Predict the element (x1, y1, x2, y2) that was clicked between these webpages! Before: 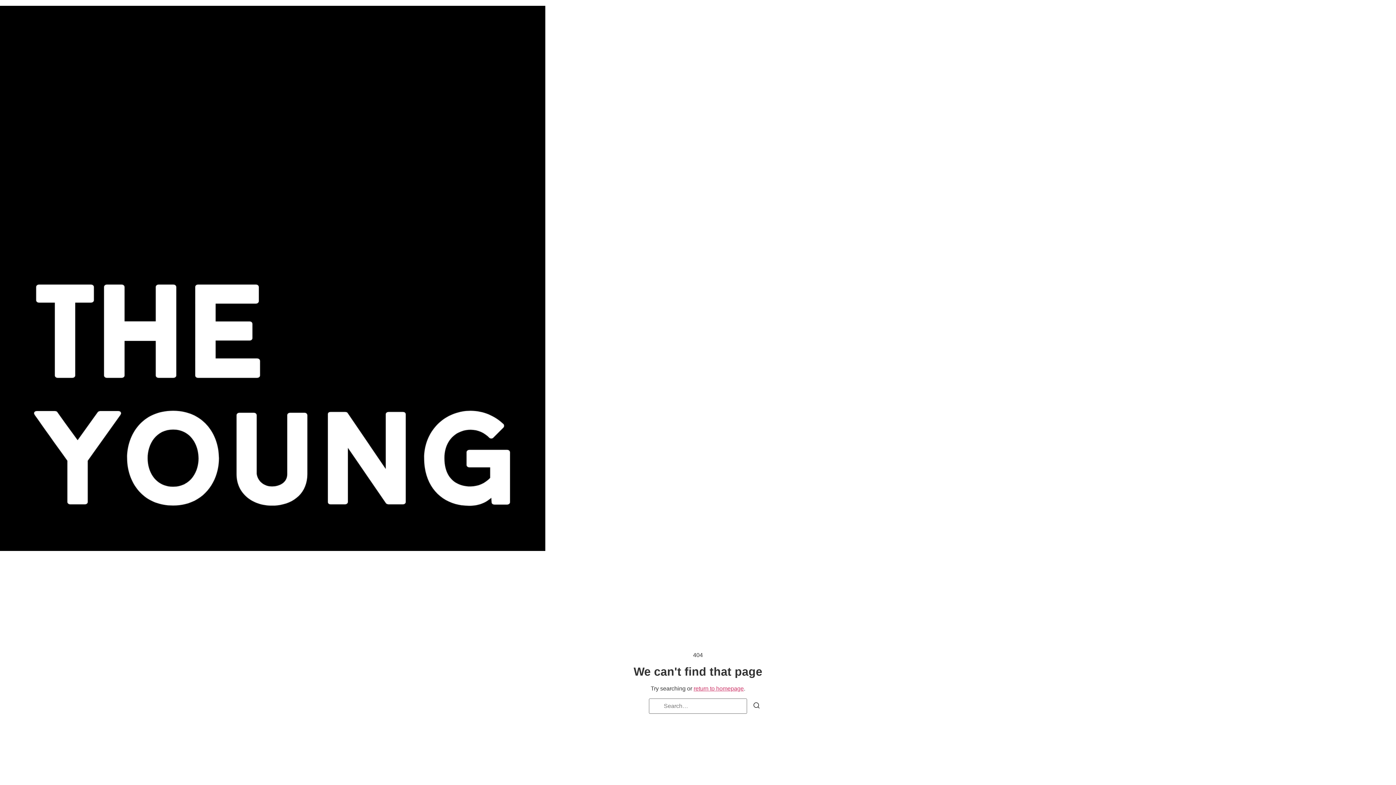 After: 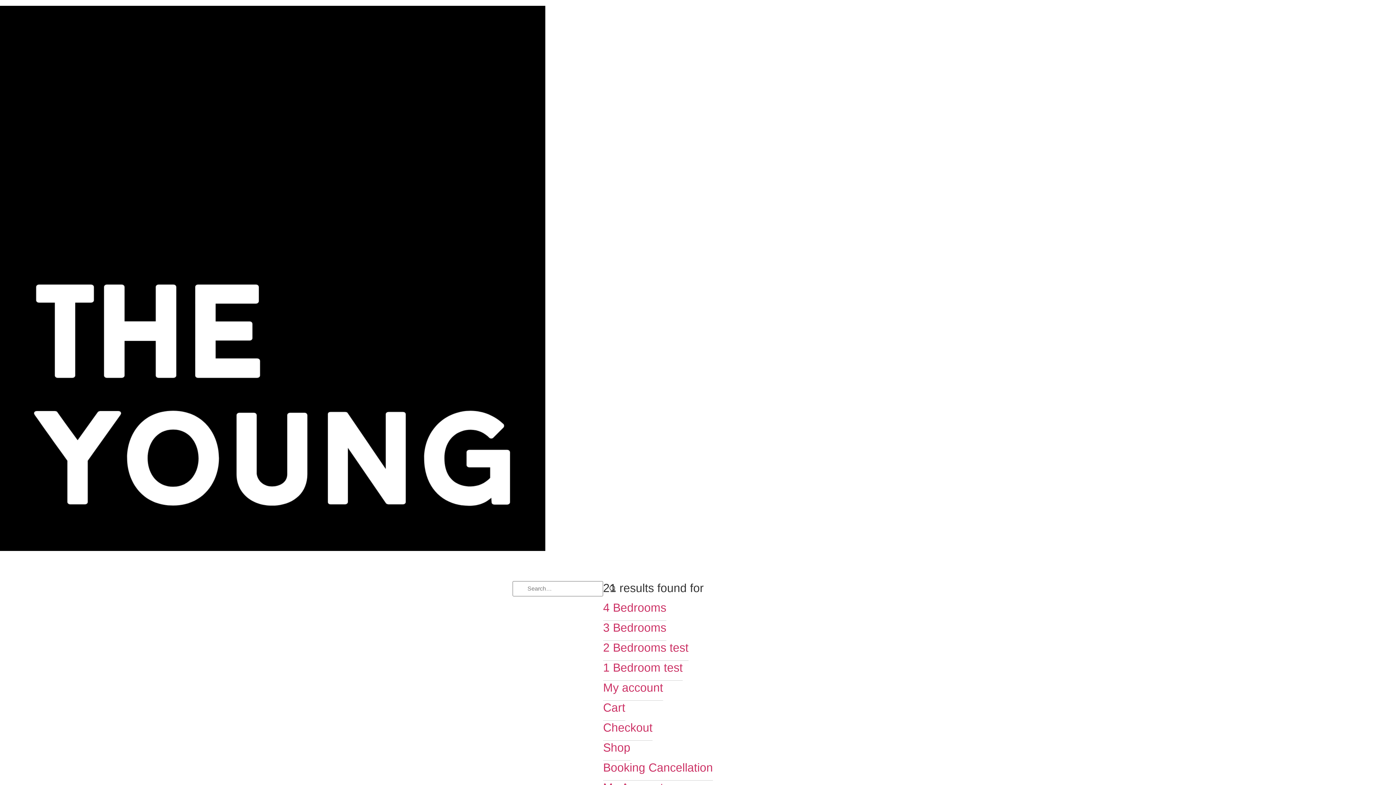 Action: bbox: (747, 699, 766, 715) label: Search